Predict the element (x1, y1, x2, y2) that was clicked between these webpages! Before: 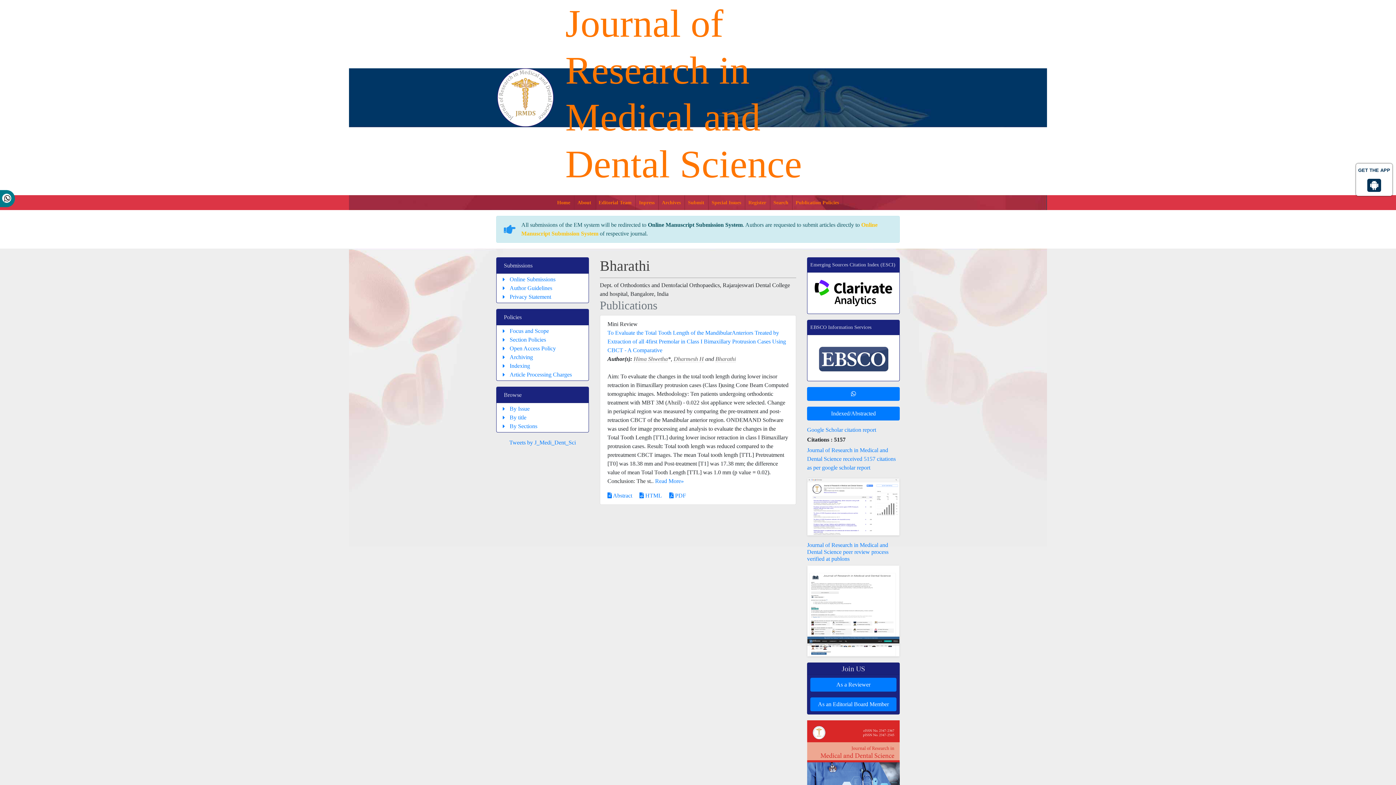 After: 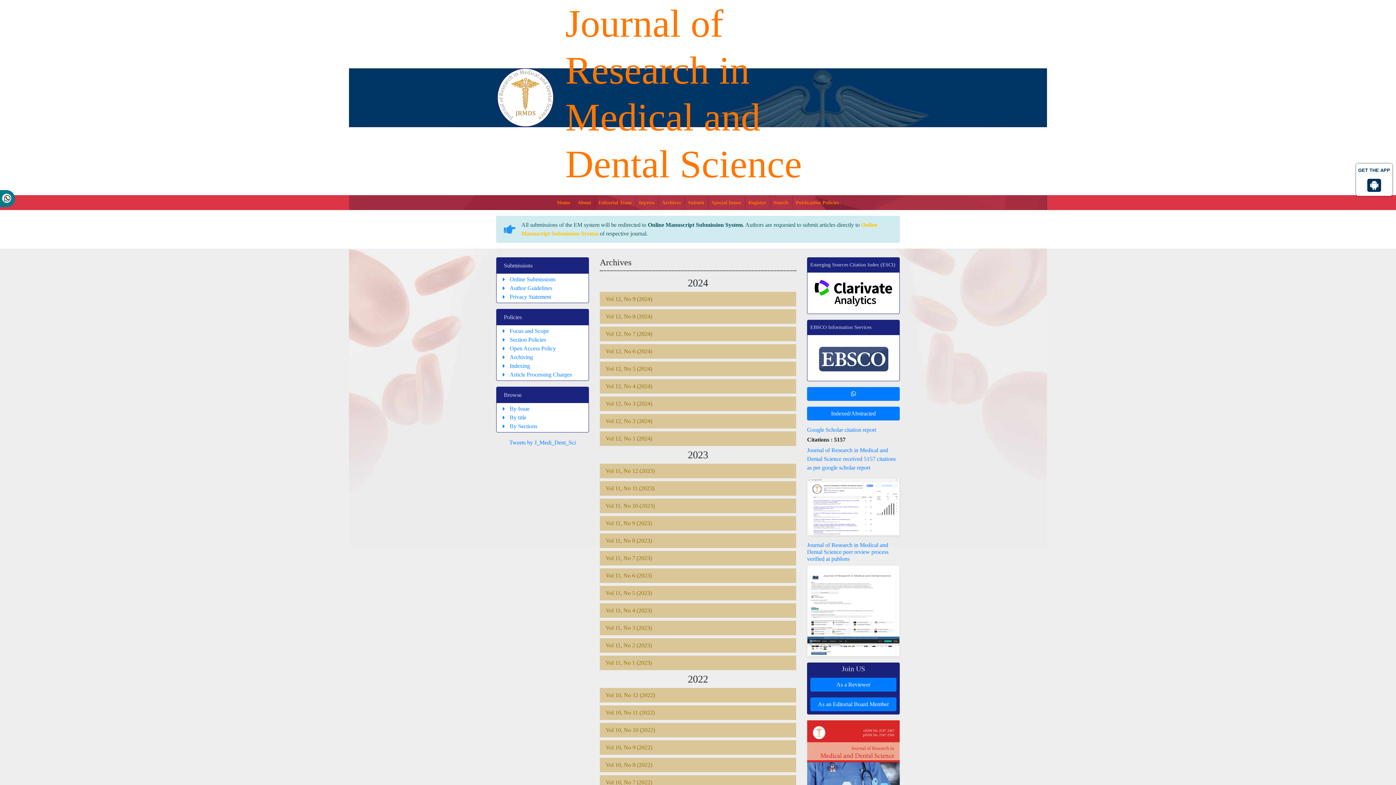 Action: bbox: (498, 404, 587, 413) label: By Issue